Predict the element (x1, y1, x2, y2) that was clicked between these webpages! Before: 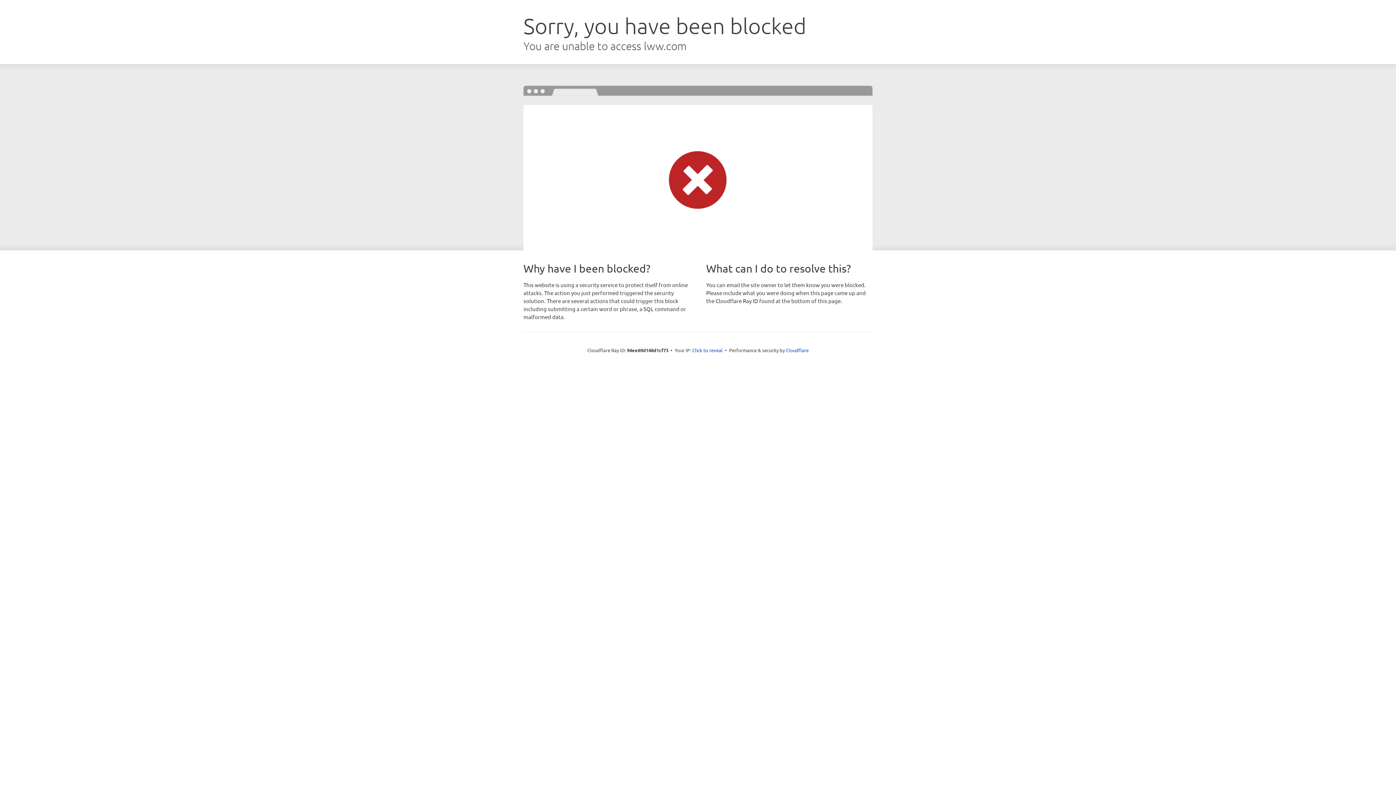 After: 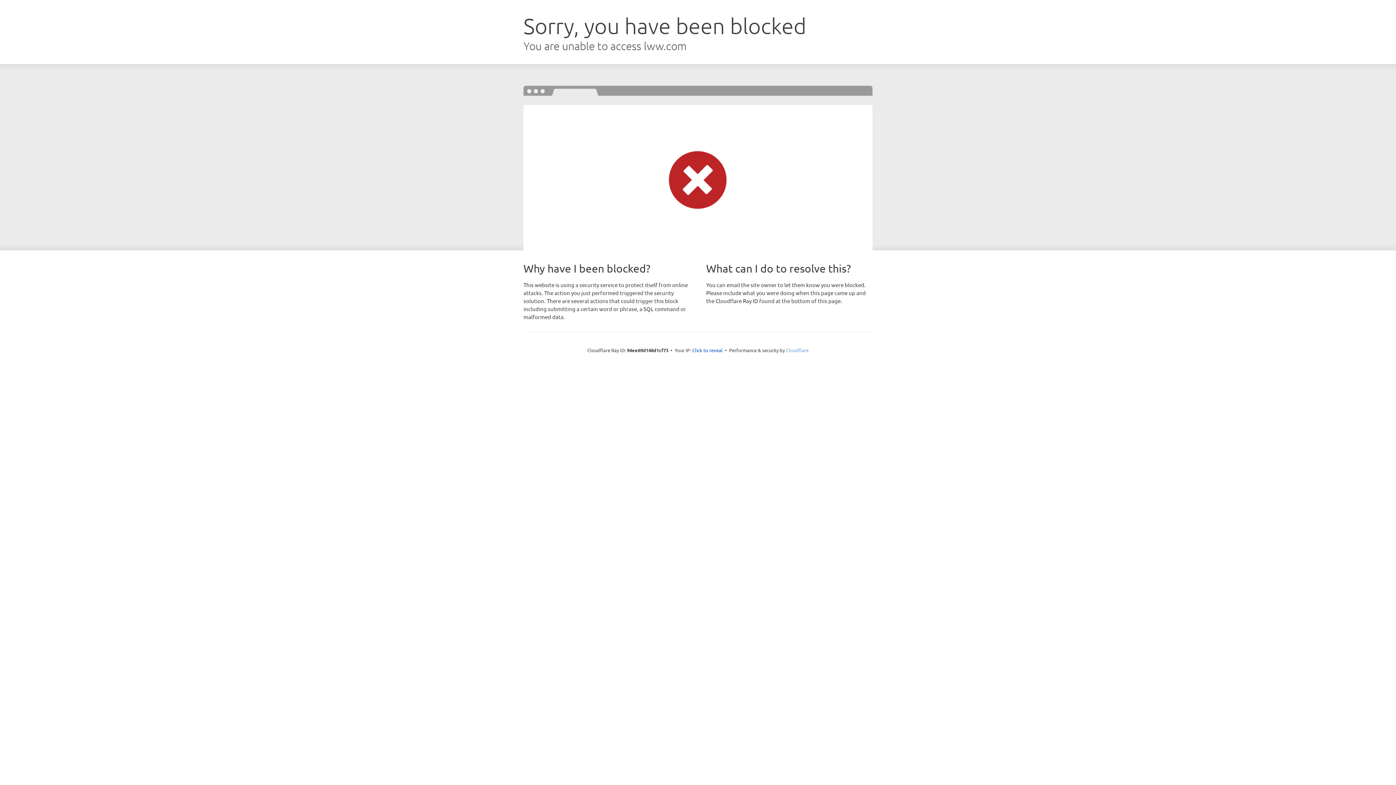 Action: bbox: (786, 347, 808, 353) label: Cloudflare